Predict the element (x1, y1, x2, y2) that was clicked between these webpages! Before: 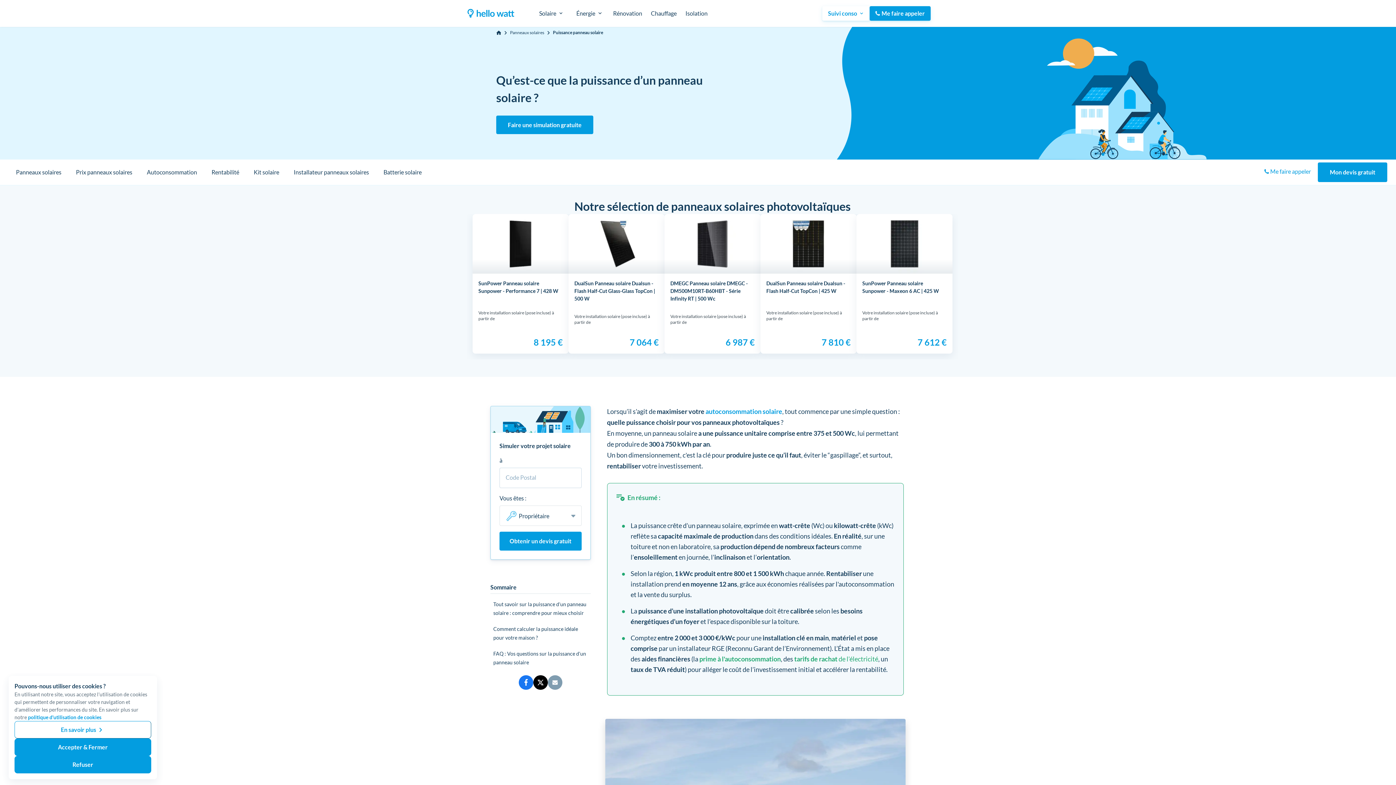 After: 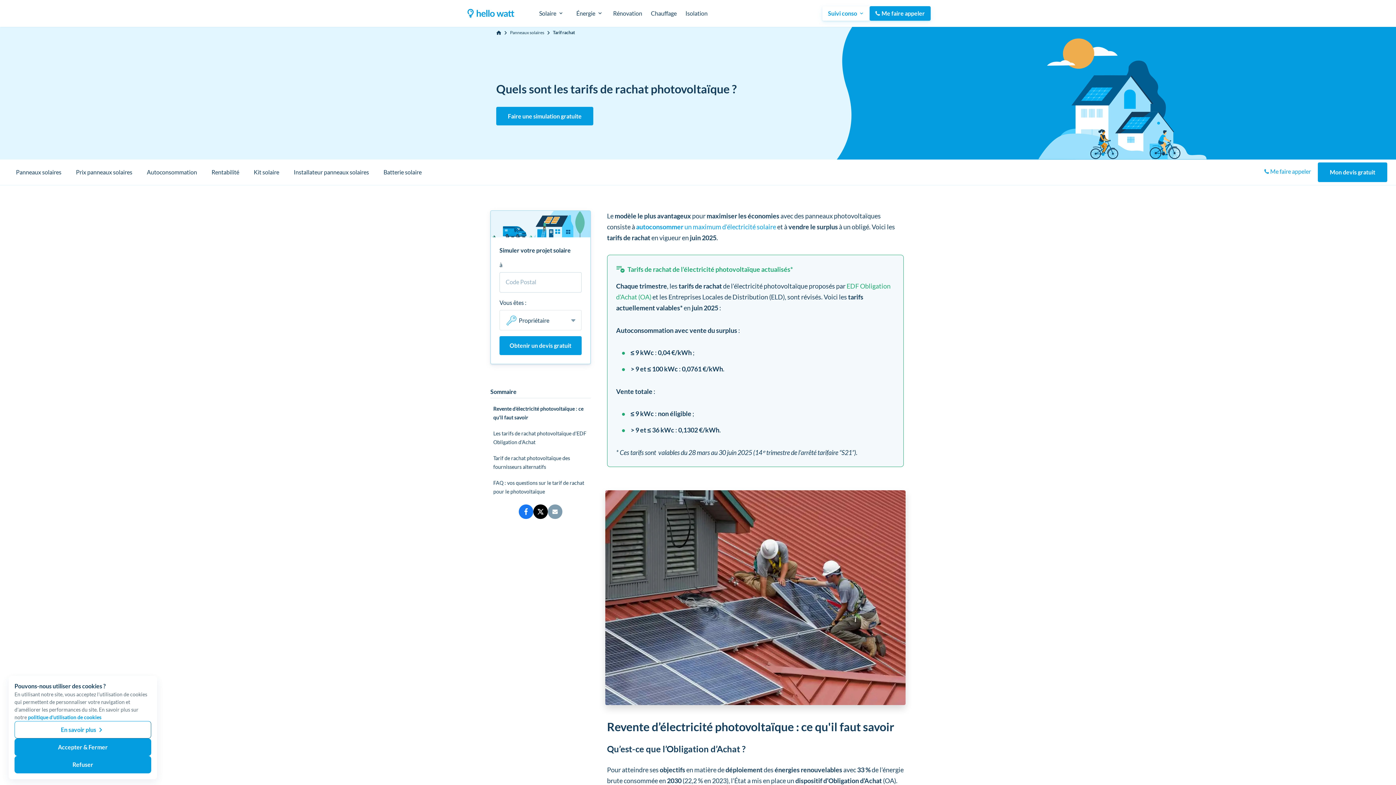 Action: bbox: (794, 655, 878, 663) label: tarifs de rachat de l’électricité